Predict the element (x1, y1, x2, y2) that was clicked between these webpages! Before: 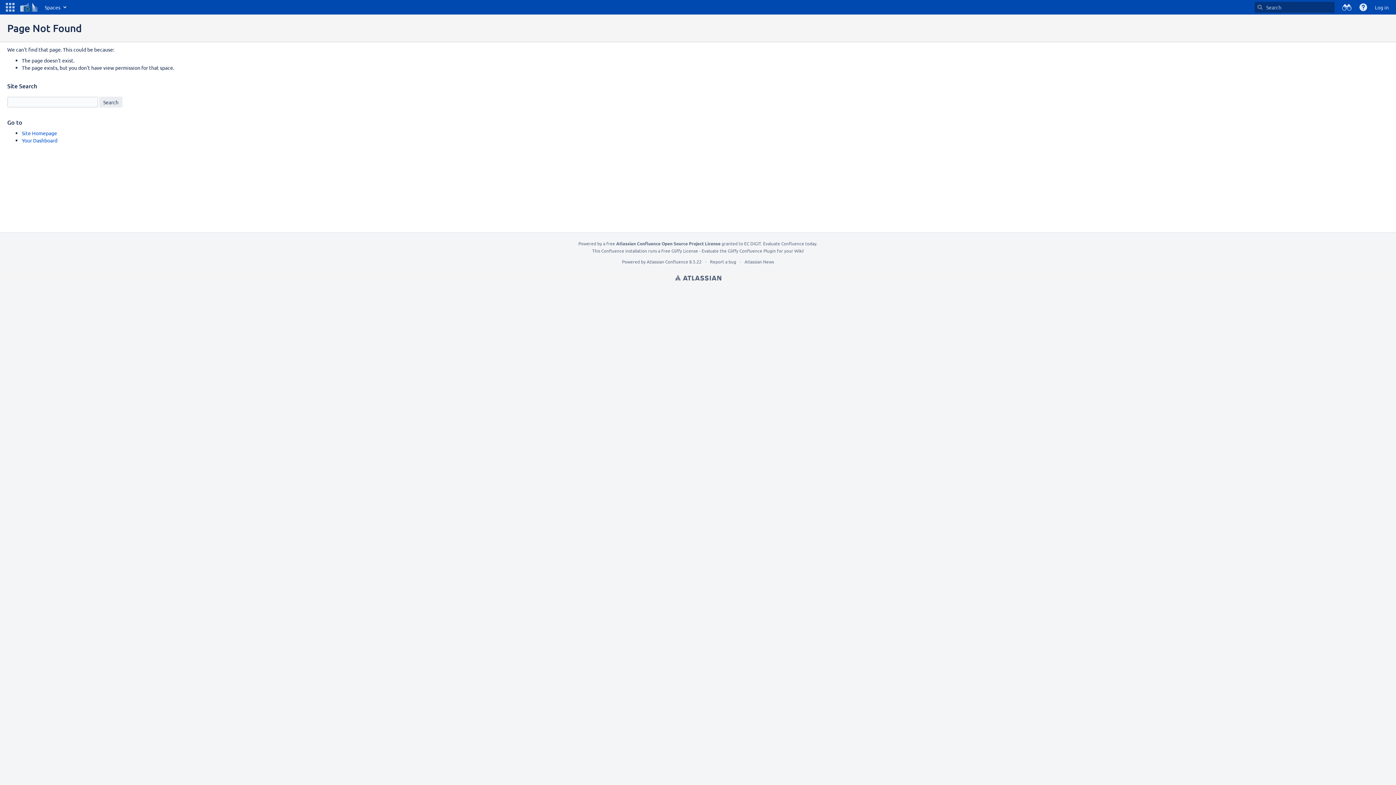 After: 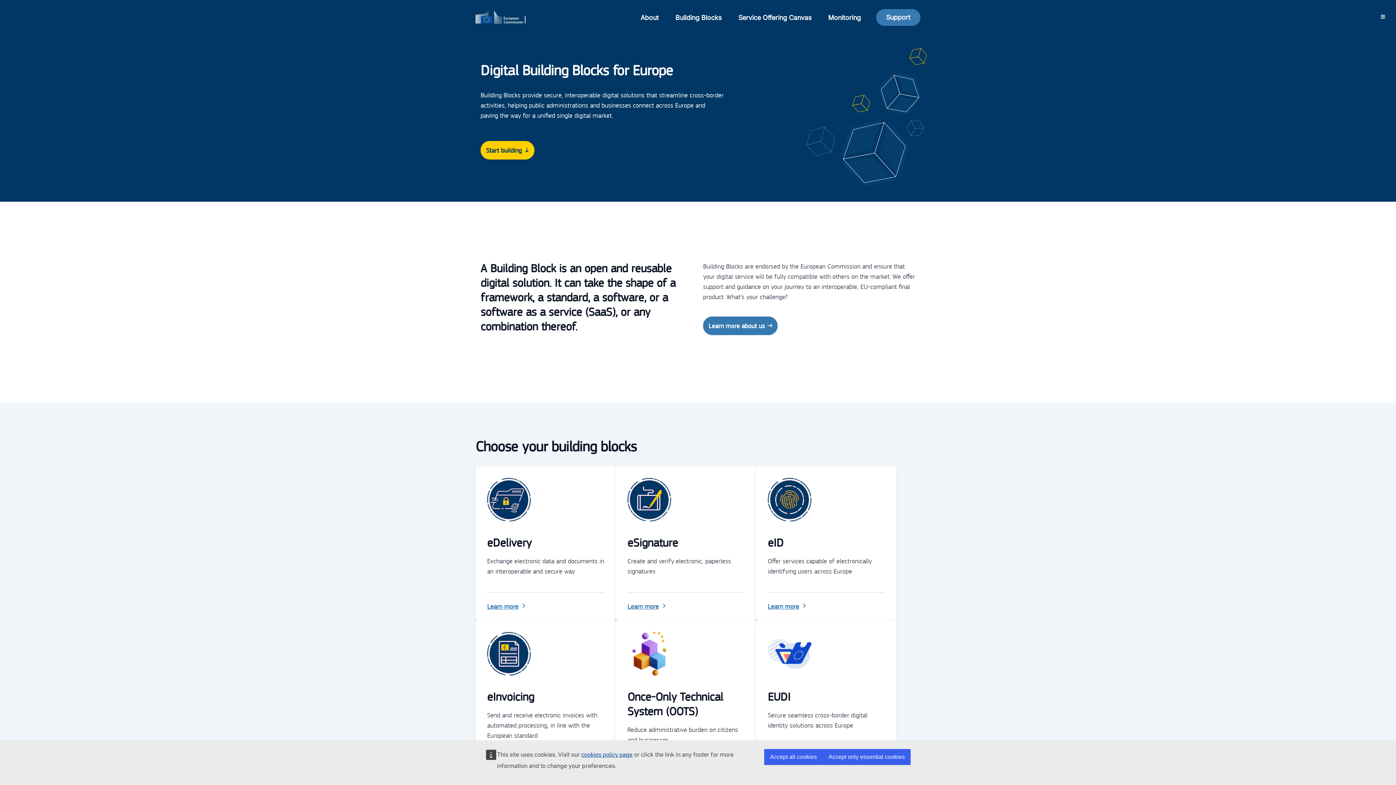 Action: label: Site Homepage bbox: (21, 129, 57, 136)